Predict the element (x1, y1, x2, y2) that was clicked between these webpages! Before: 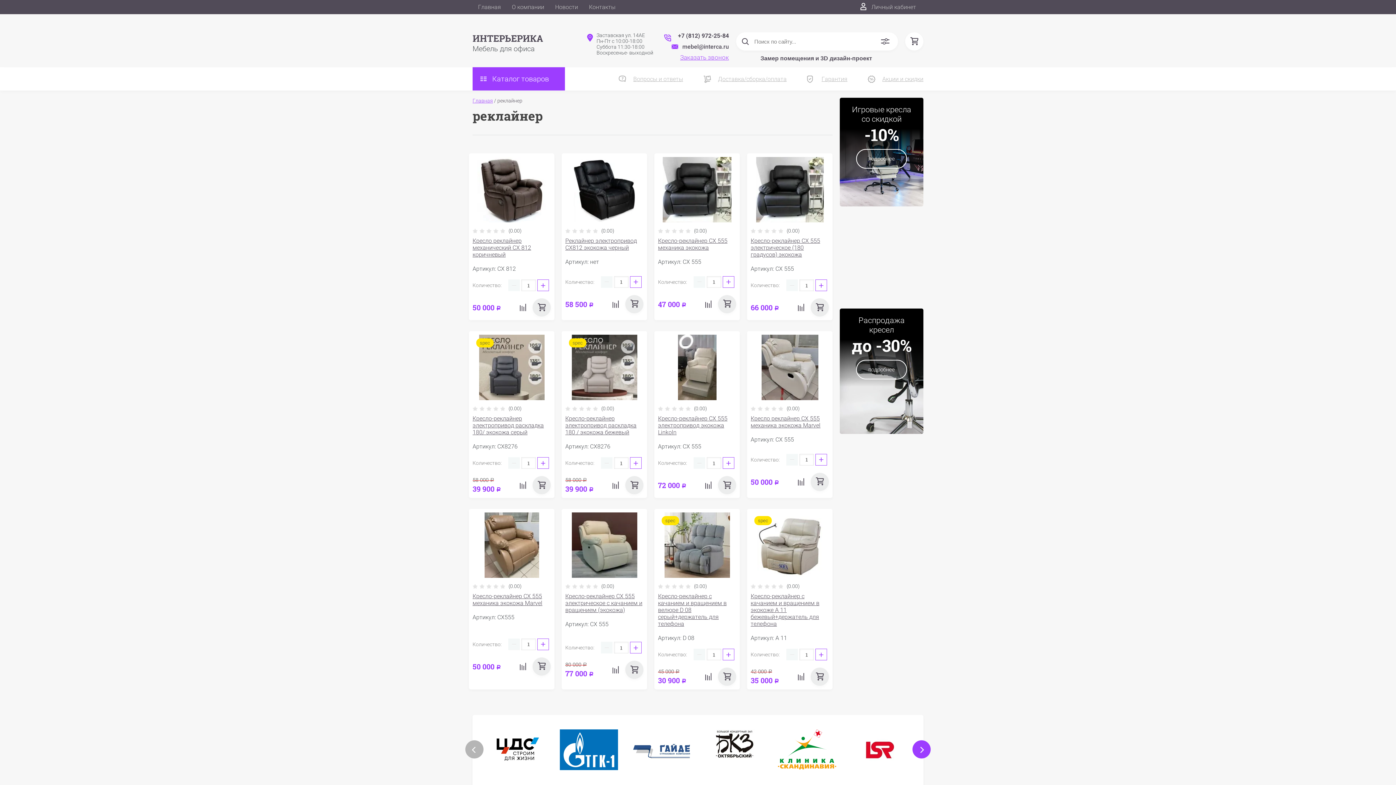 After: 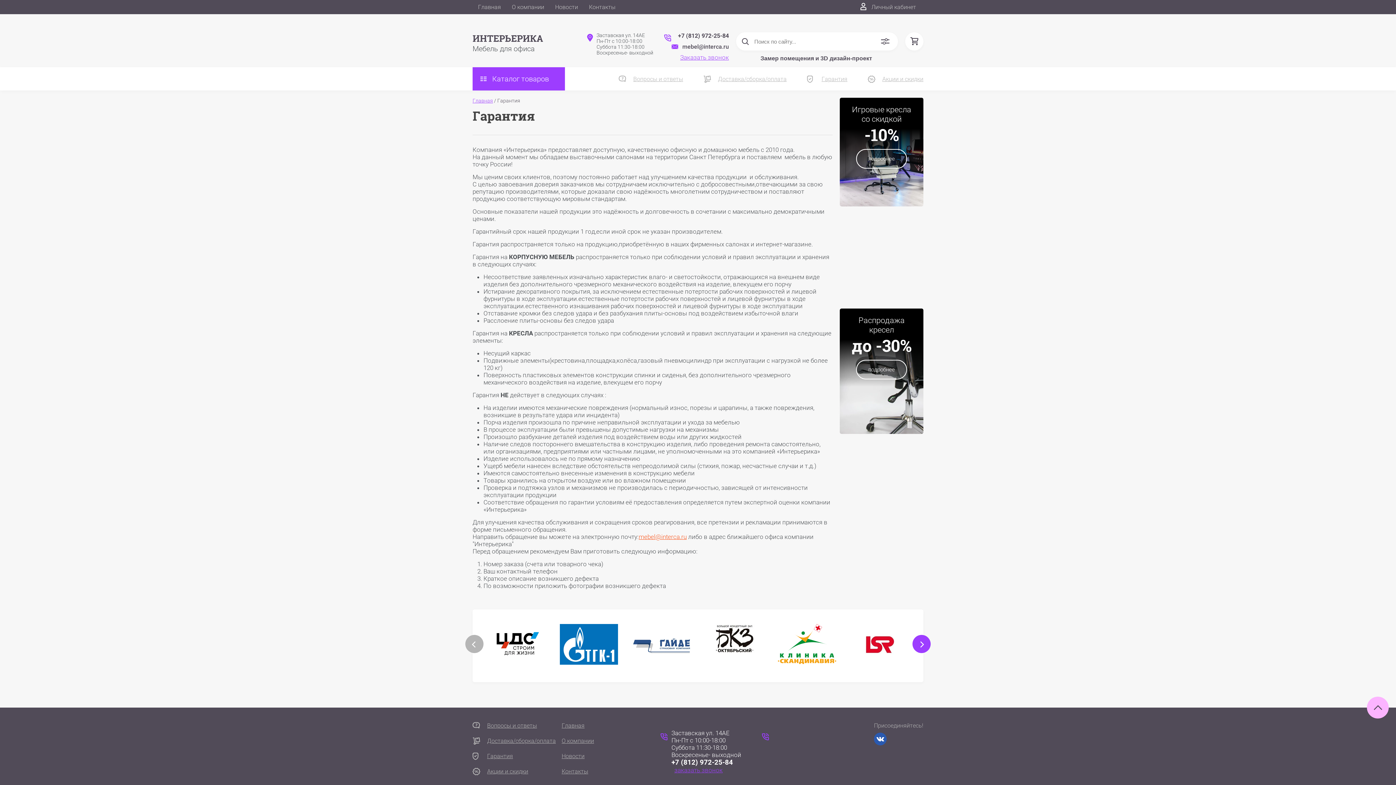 Action: label: Гарантия bbox: (807, 75, 847, 82)